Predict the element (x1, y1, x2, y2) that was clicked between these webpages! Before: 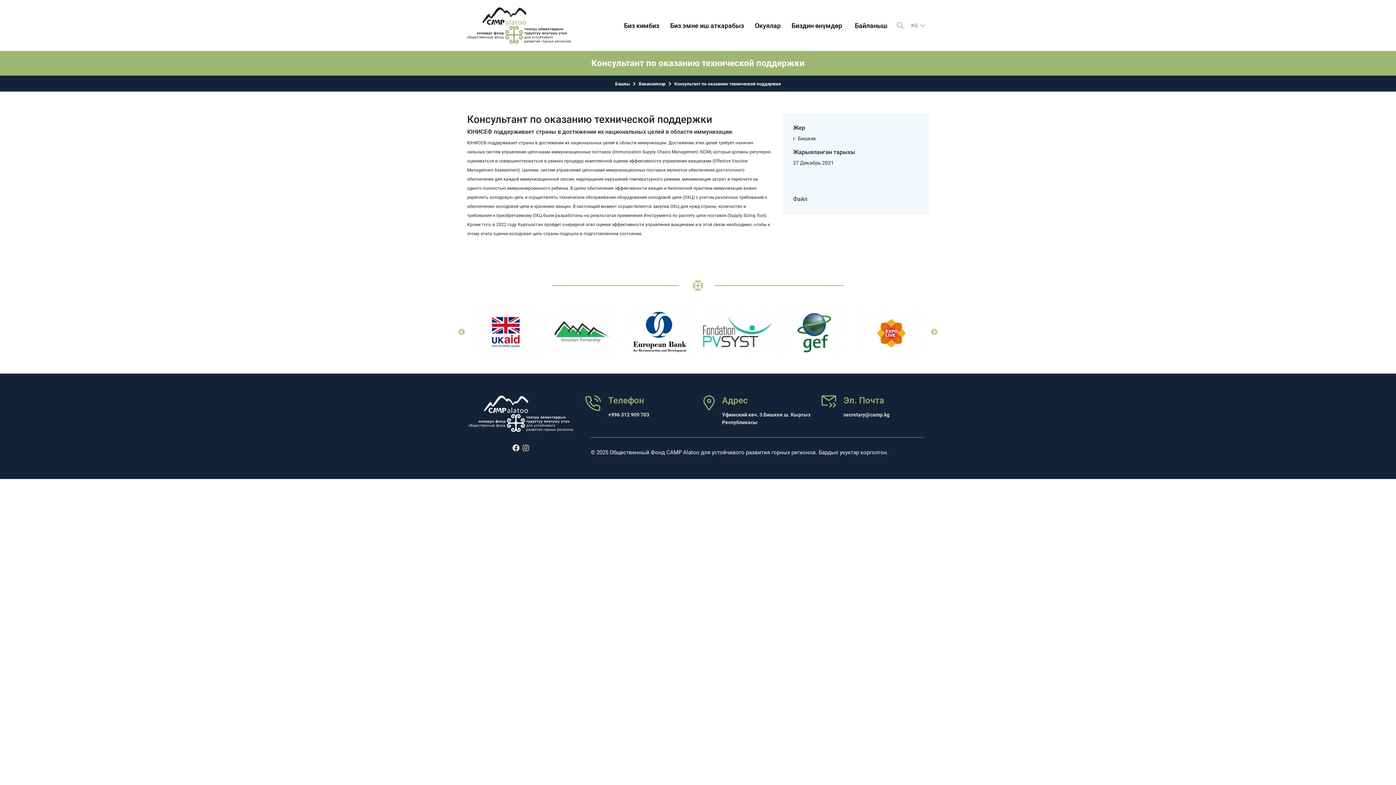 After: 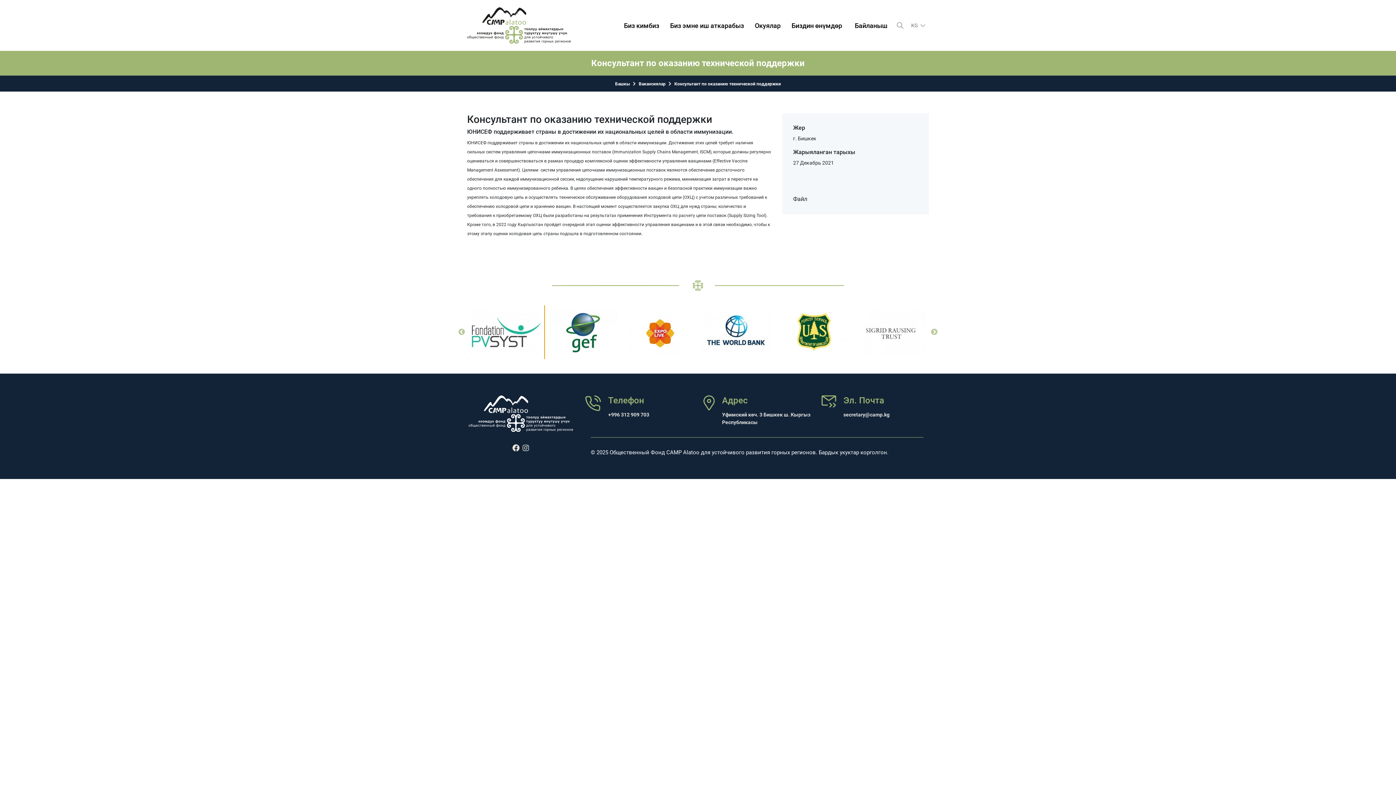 Action: bbox: (852, 305, 929, 359)